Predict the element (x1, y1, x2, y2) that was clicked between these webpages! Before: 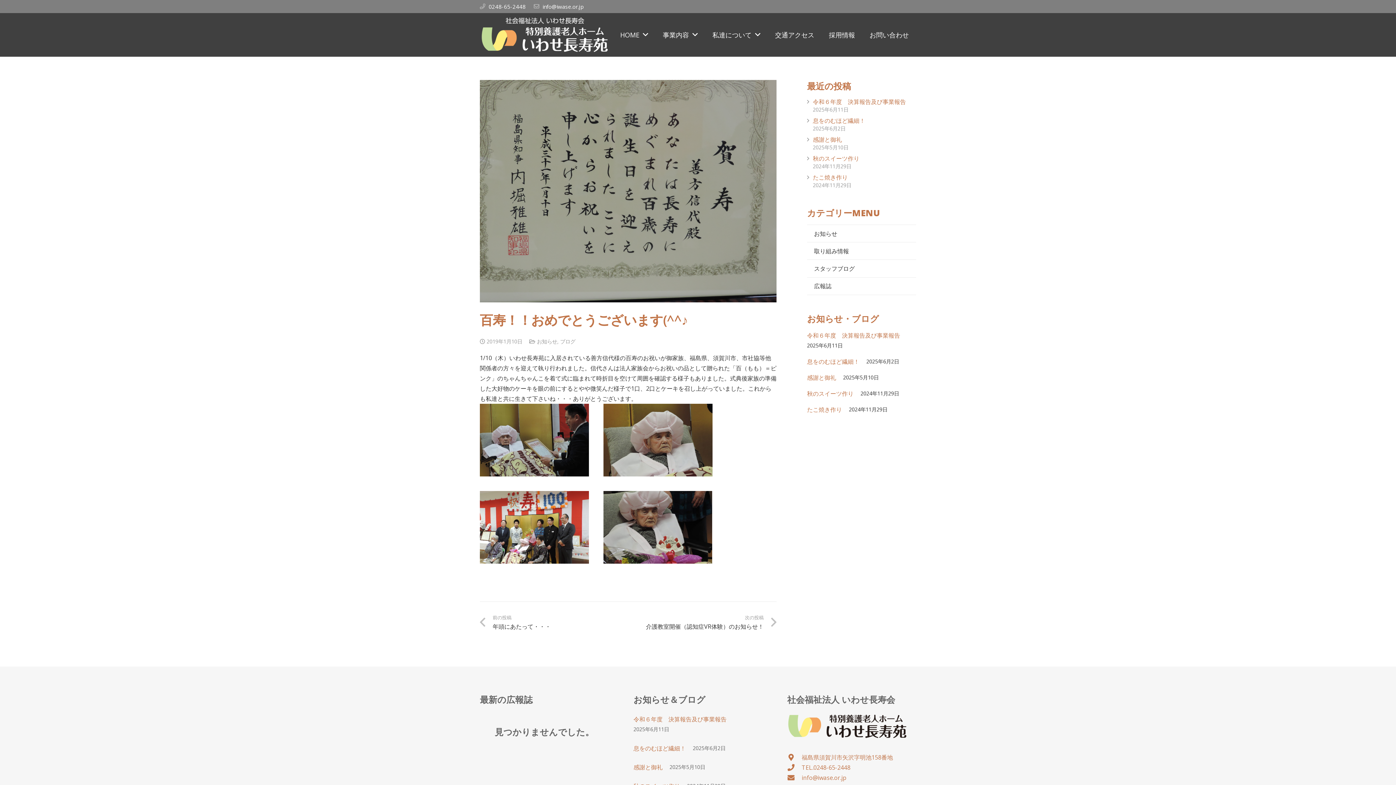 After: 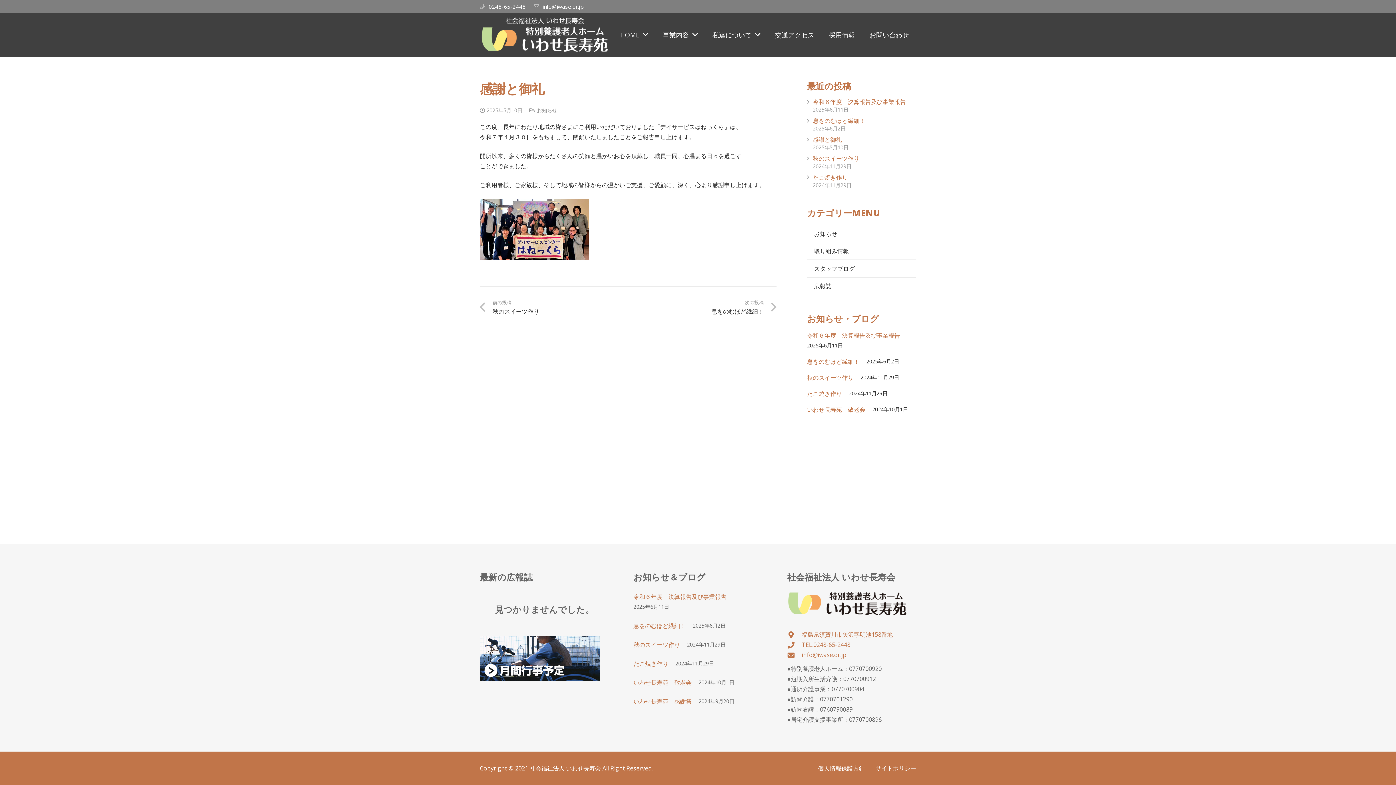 Action: bbox: (807, 373, 836, 381) label: 感謝と御礼